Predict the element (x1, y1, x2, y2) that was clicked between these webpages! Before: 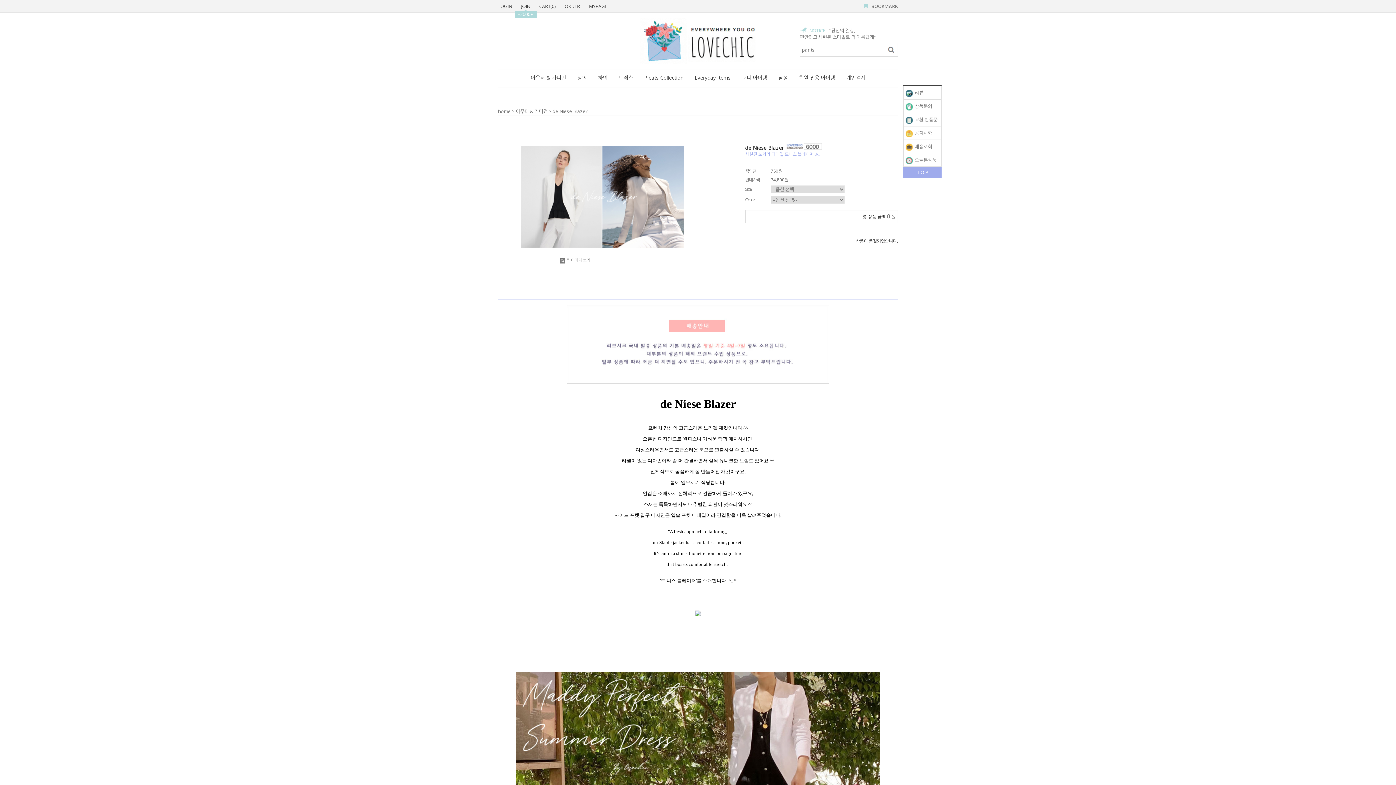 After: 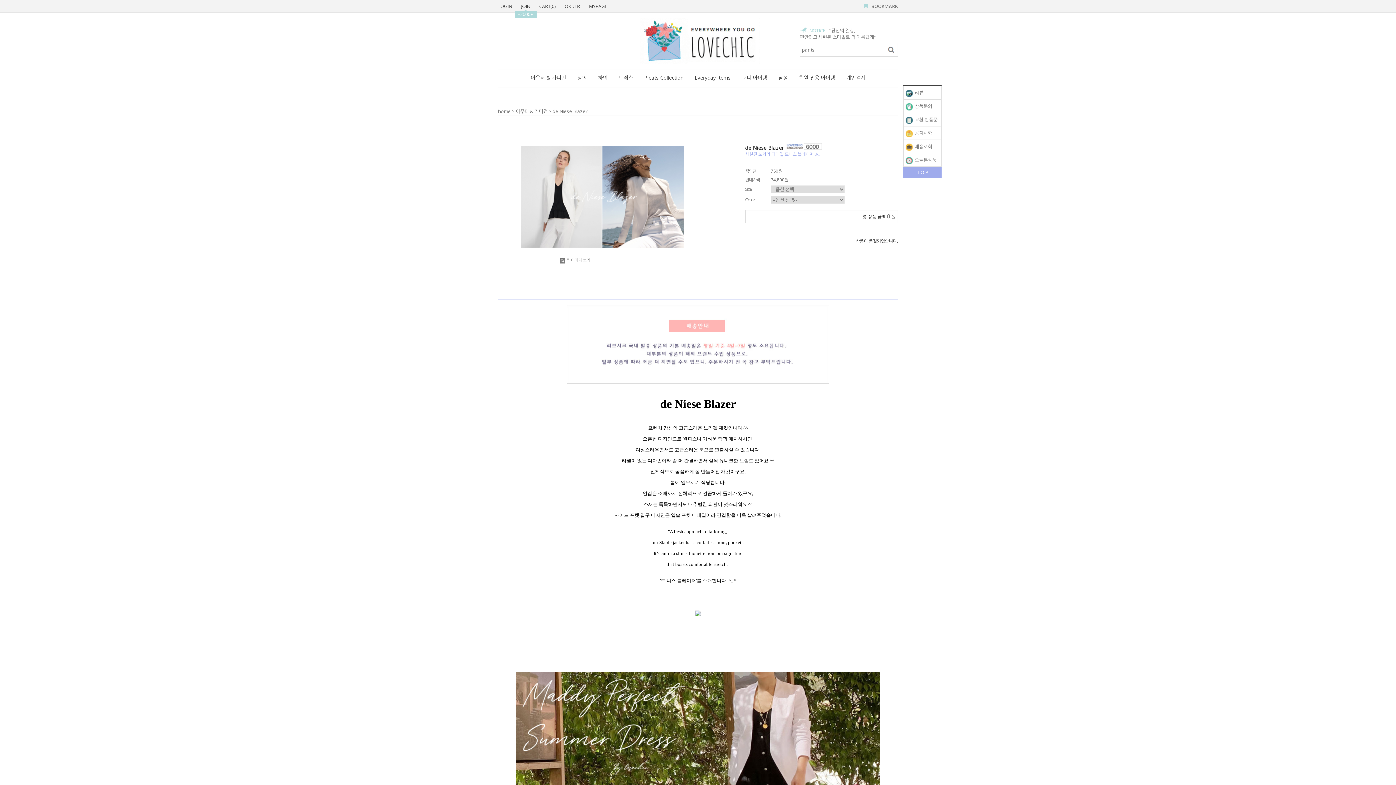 Action: label: 큰 이미지 보기 bbox: (559, 257, 590, 262)